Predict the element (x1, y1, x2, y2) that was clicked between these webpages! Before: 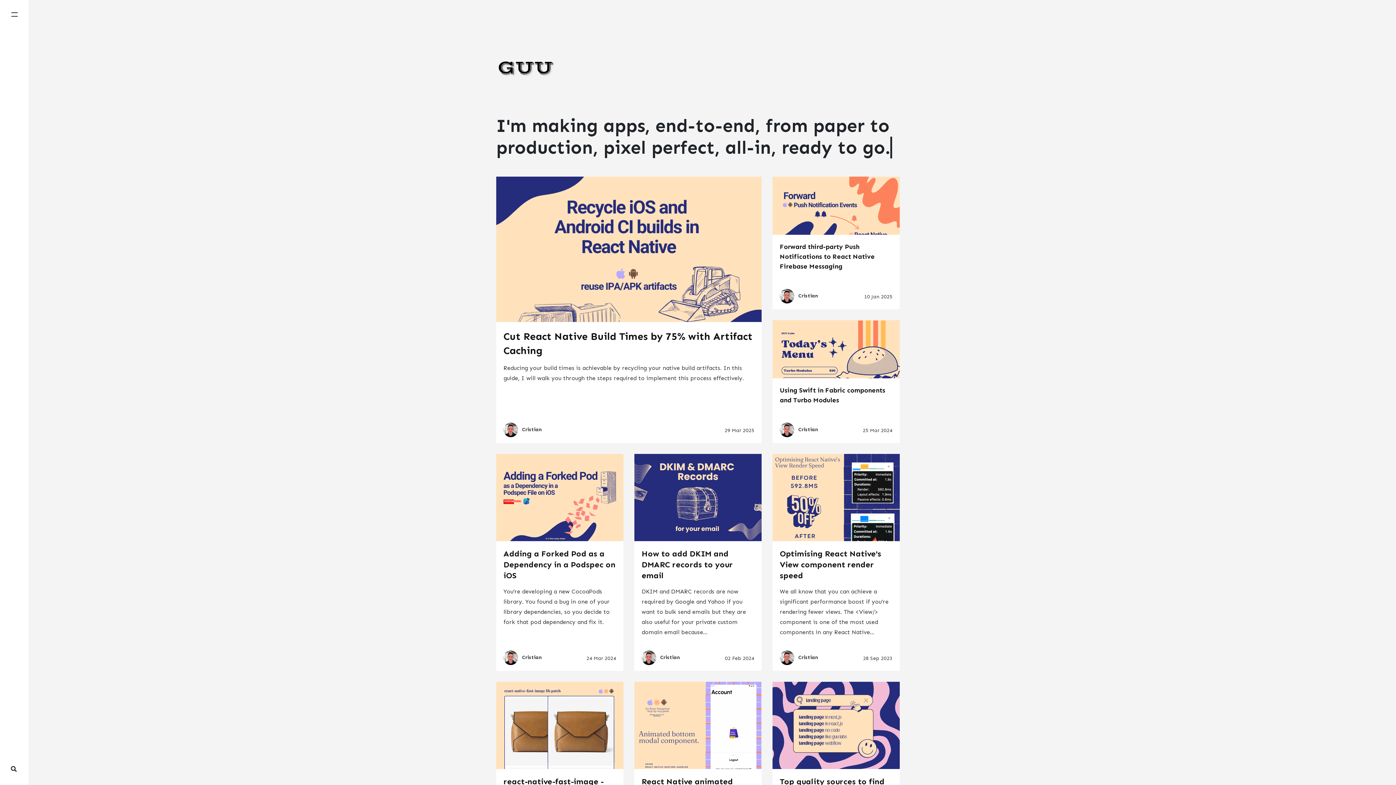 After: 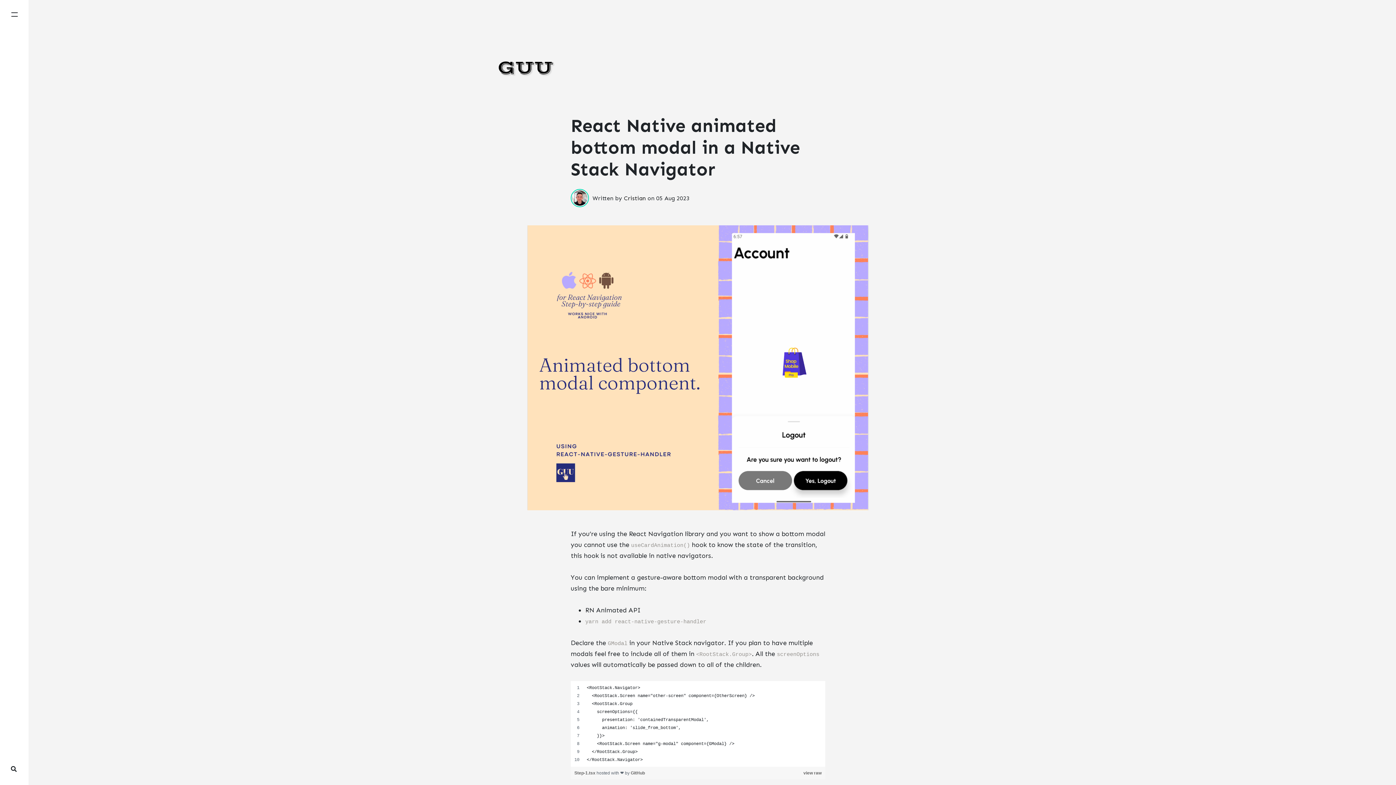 Action: bbox: (634, 721, 761, 728)